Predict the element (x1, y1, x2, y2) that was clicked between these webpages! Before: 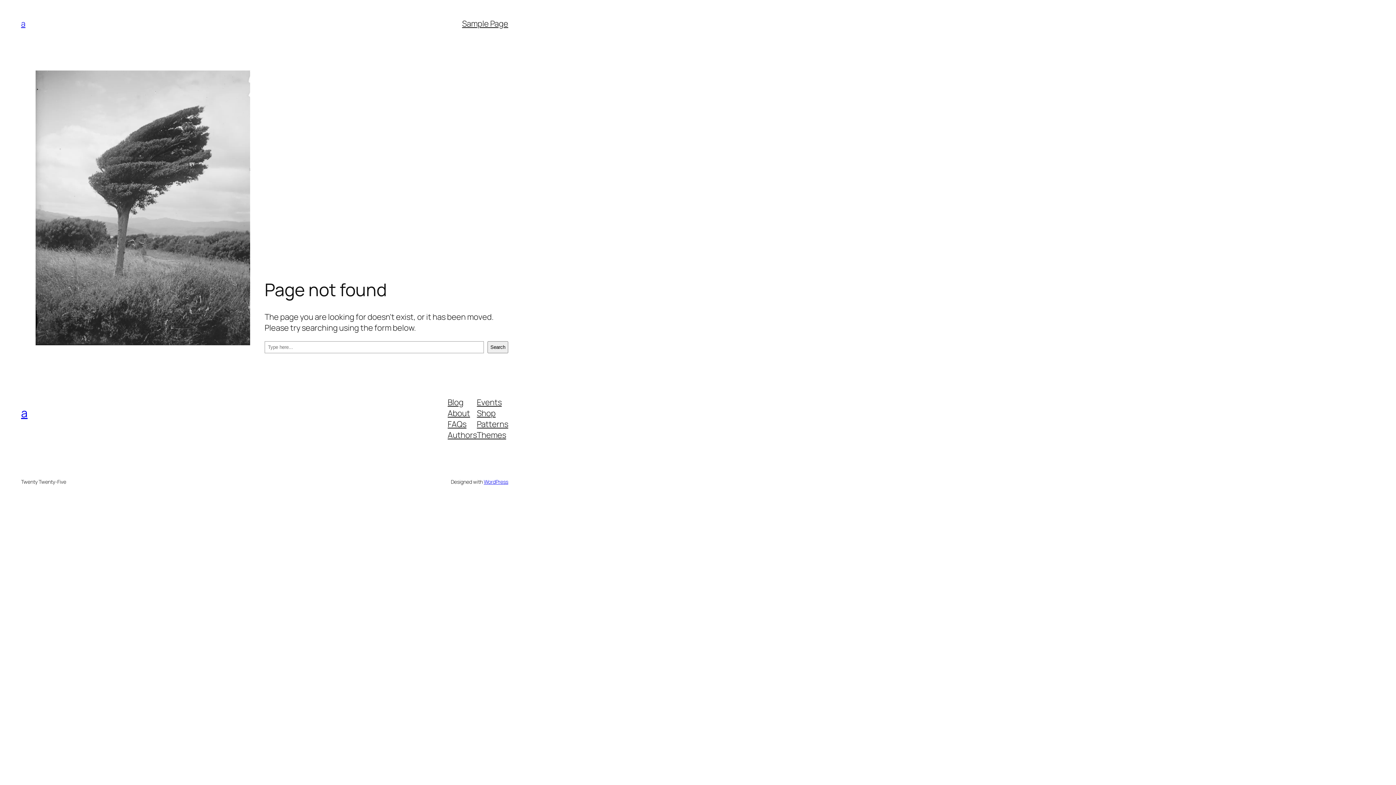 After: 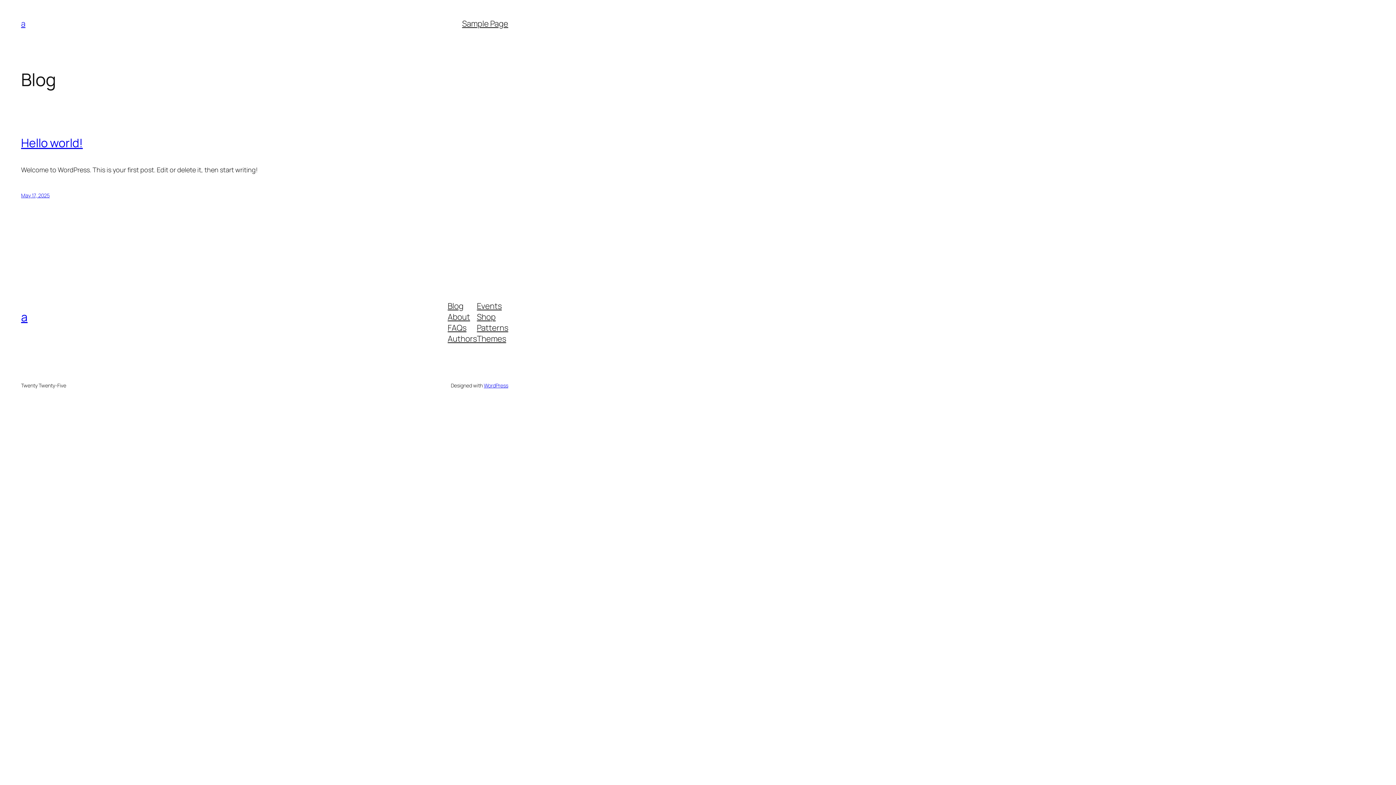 Action: bbox: (21, 405, 27, 421) label: a